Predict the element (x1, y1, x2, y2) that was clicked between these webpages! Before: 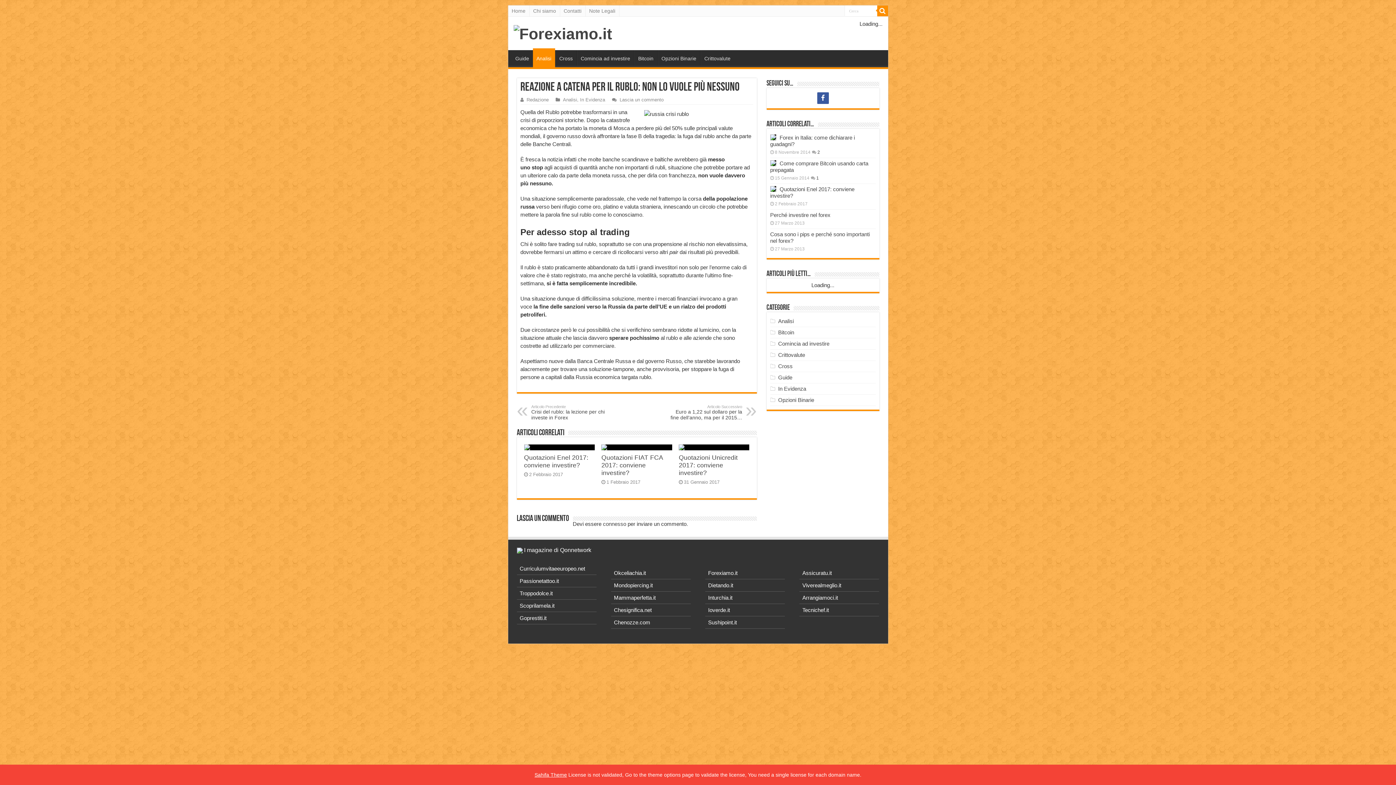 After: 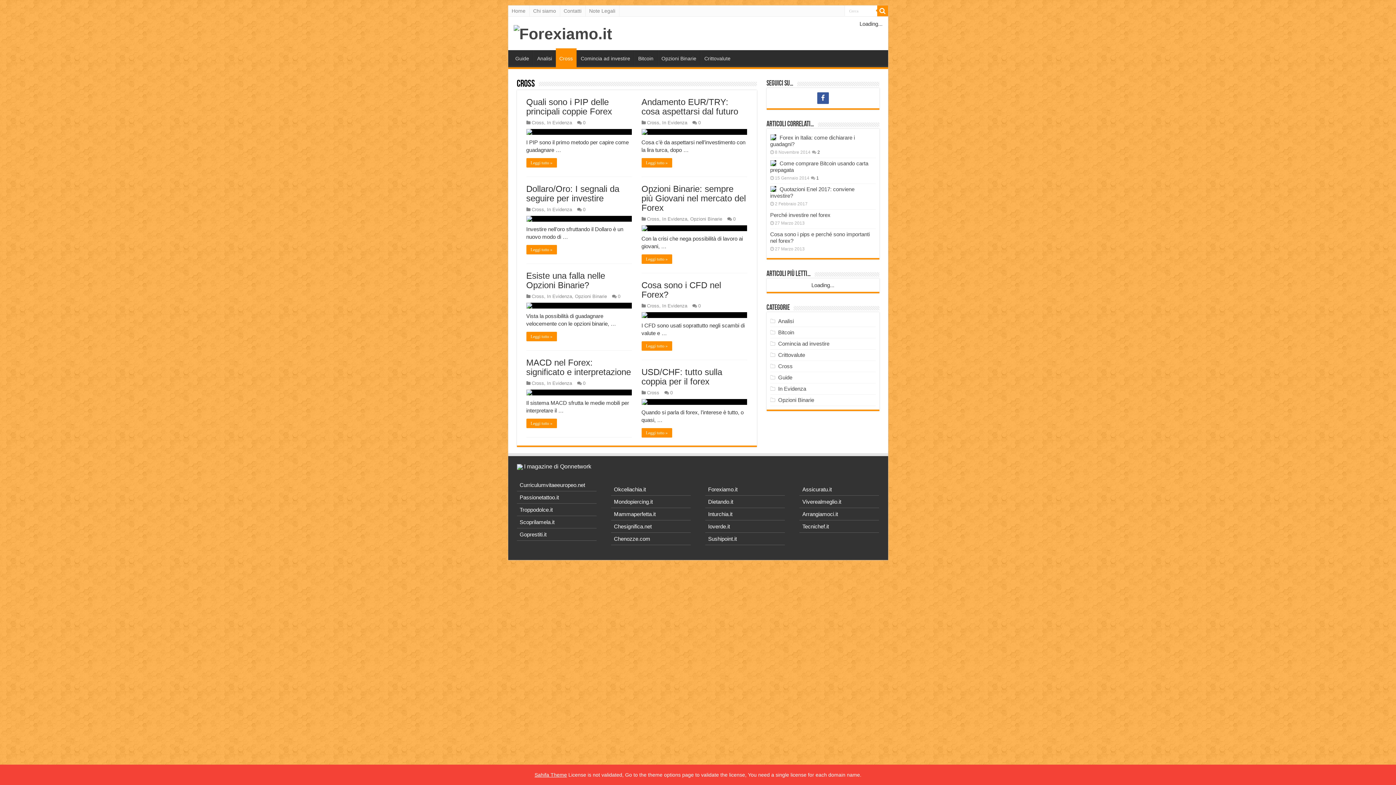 Action: label: Cross bbox: (778, 363, 792, 369)